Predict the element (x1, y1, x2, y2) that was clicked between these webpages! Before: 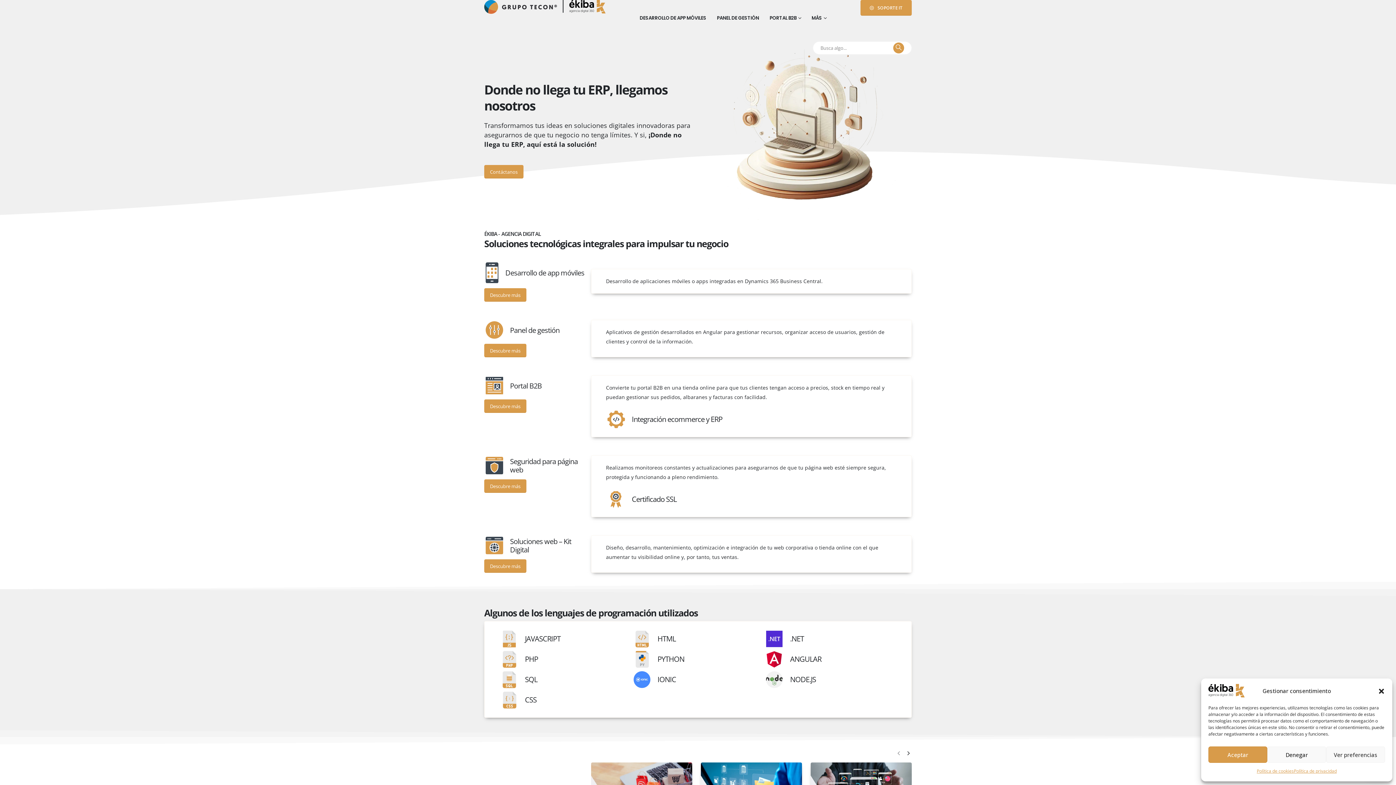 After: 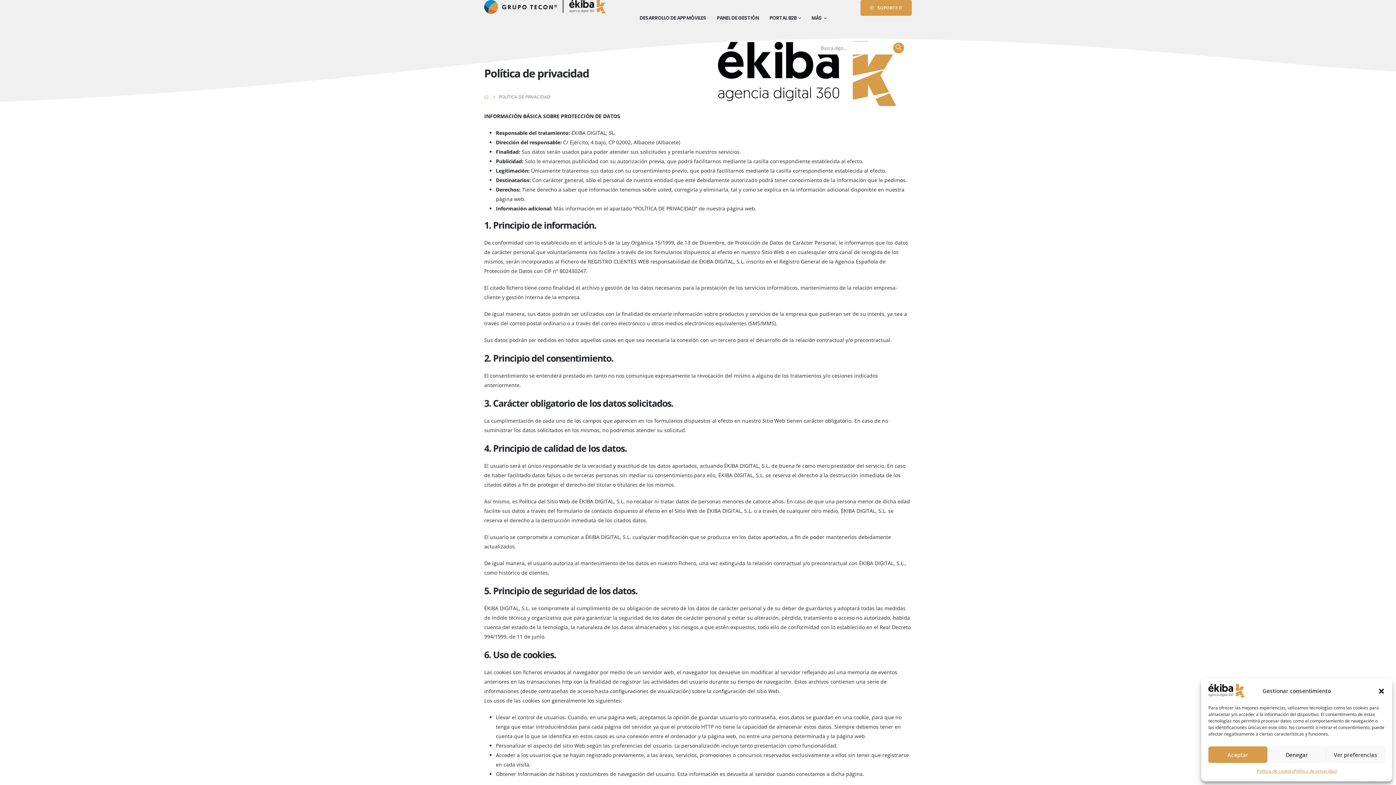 Action: label: Política de privacidad bbox: (1294, 766, 1337, 776)